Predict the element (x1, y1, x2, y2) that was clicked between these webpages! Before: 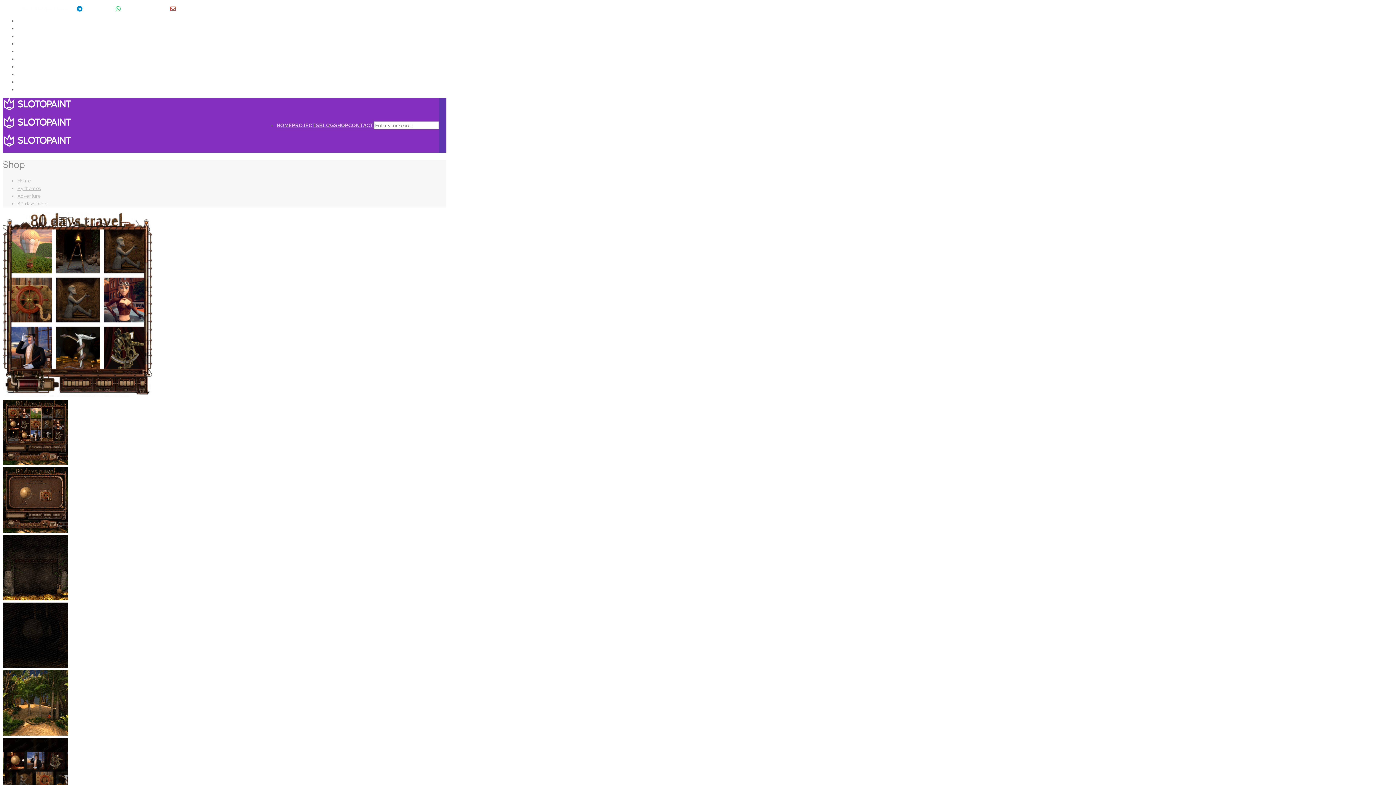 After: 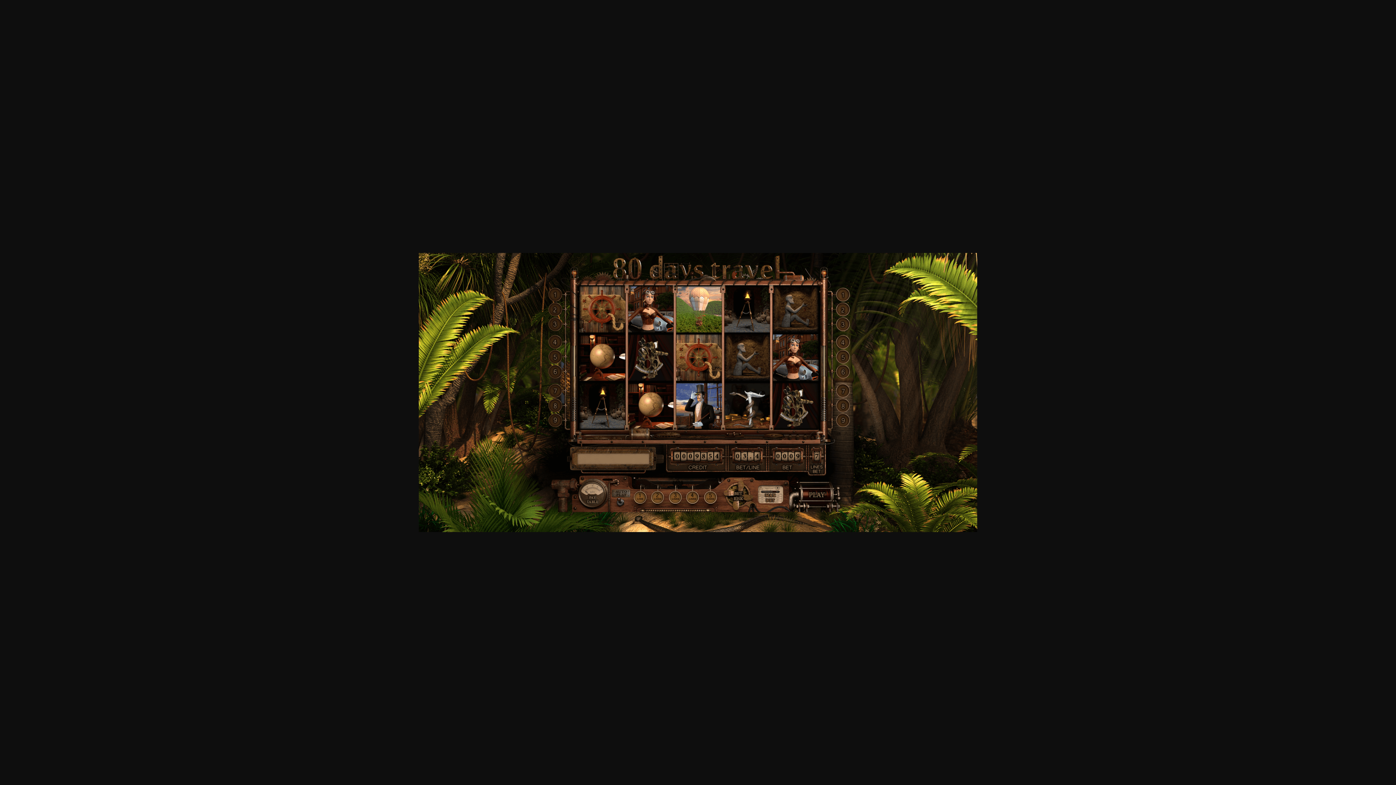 Action: bbox: (2, 460, 68, 466)